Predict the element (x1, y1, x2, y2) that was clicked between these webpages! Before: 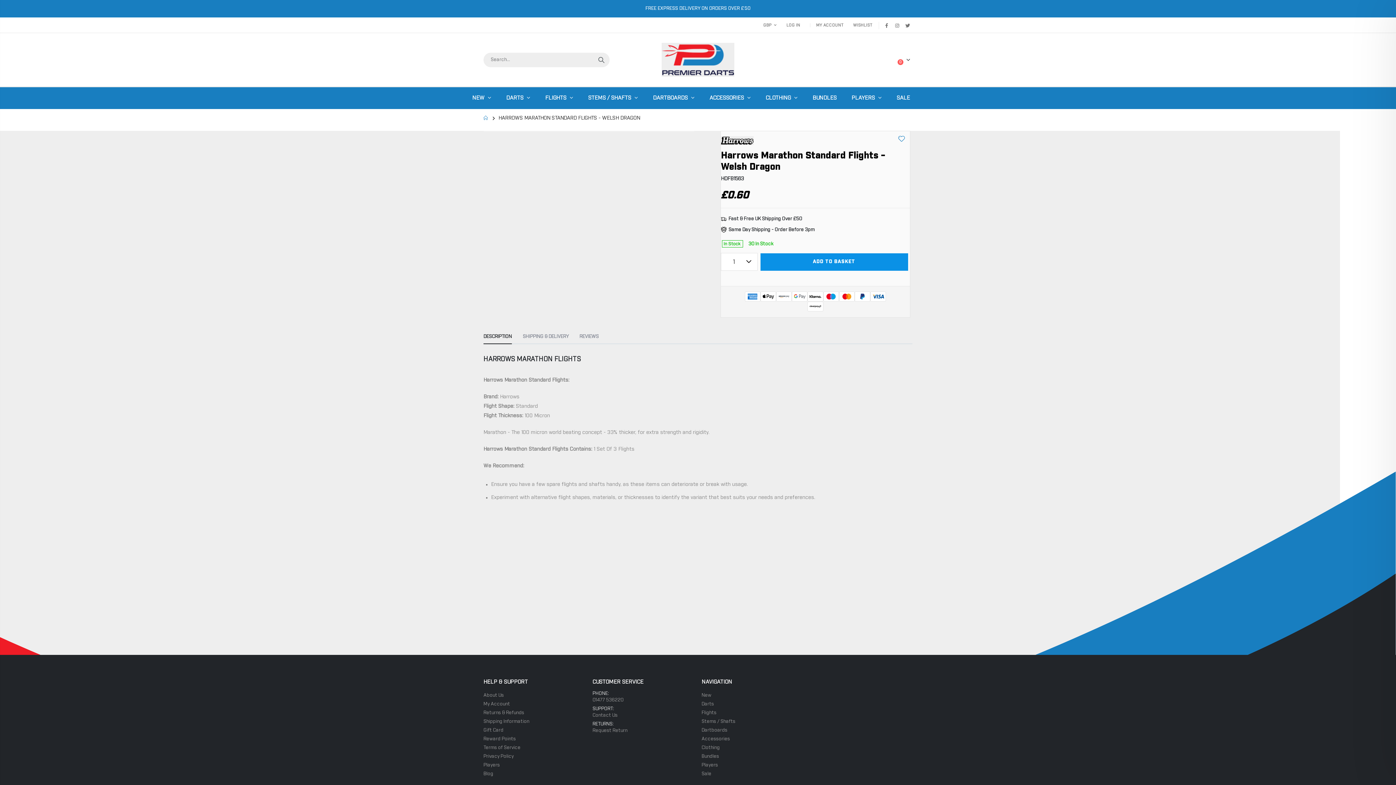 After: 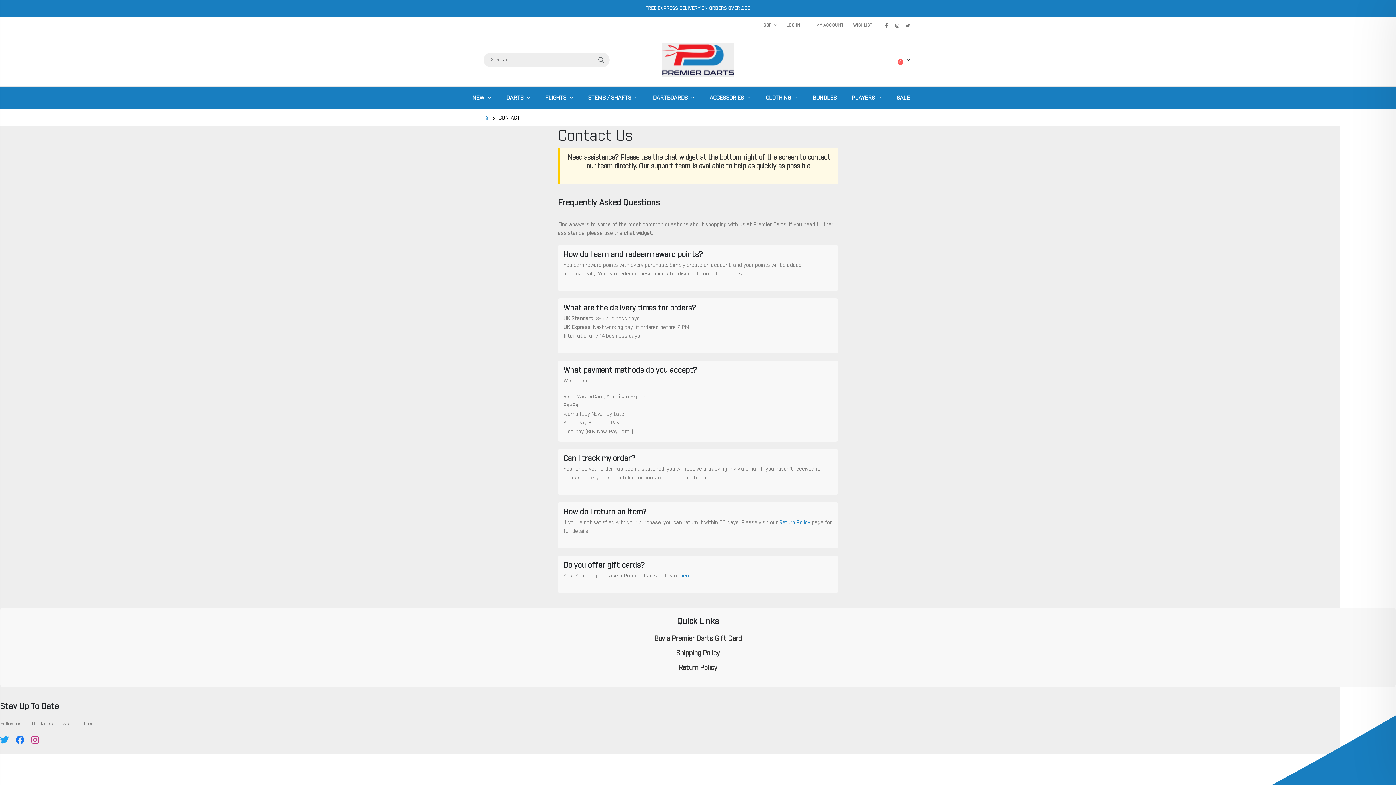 Action: bbox: (592, 713, 617, 718) label: Contact Us